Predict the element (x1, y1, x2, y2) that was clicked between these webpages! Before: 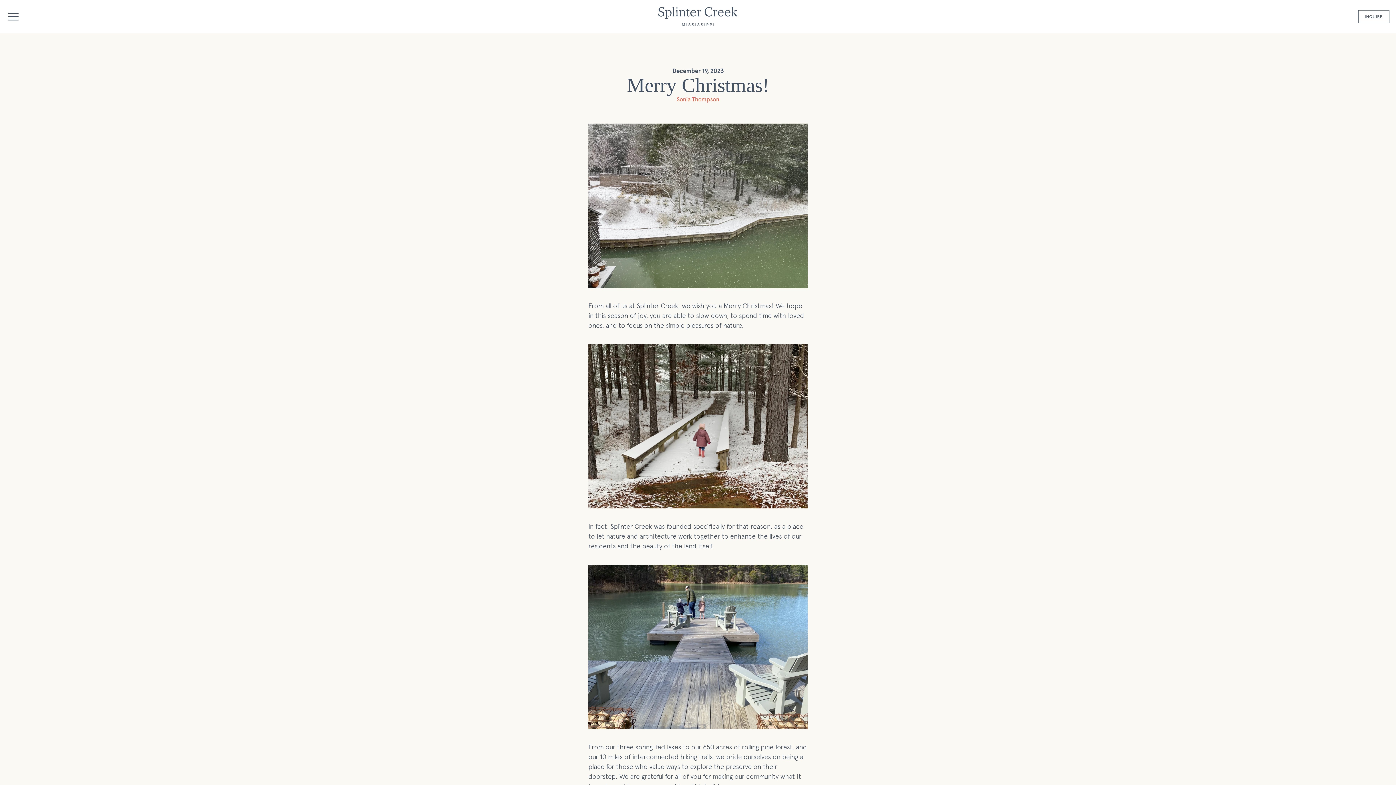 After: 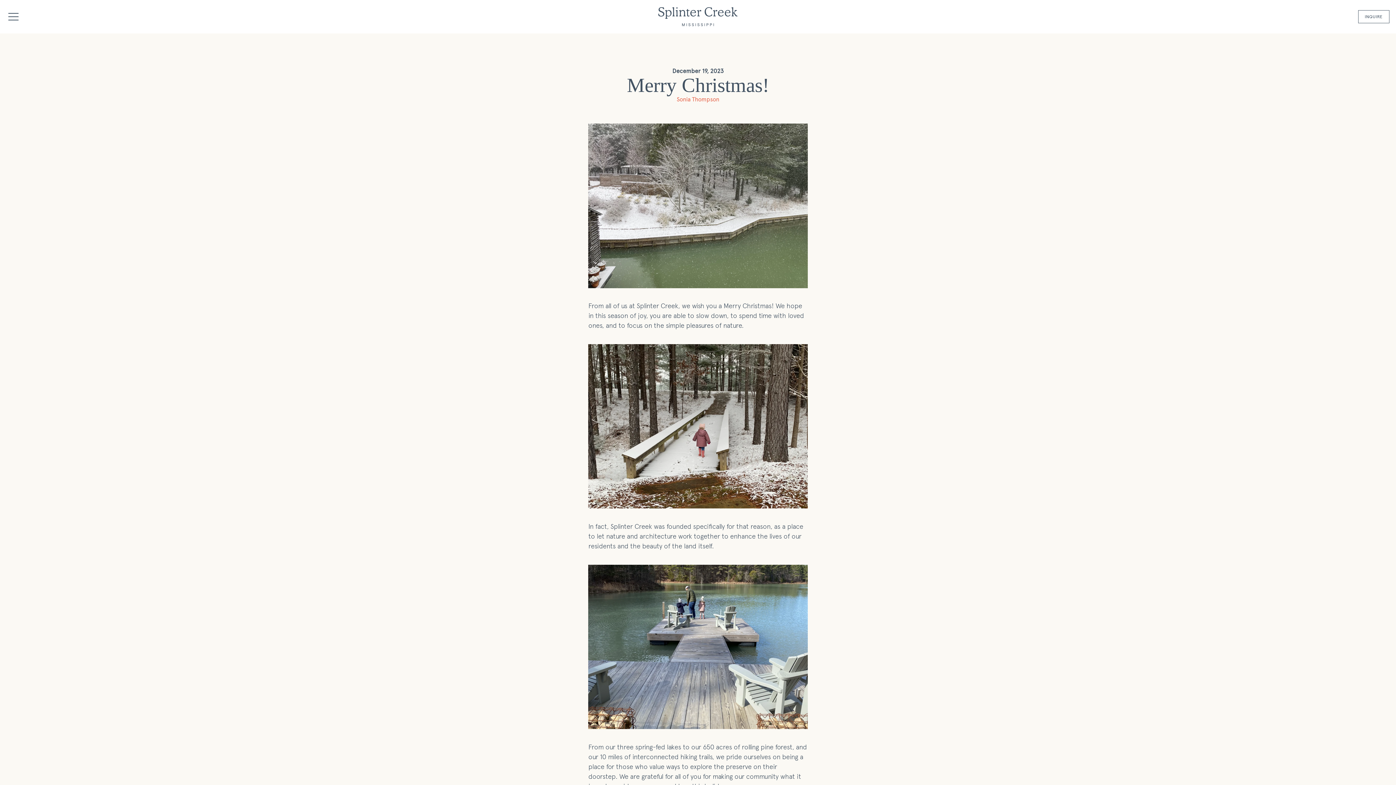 Action: label: Sign Up bbox: (1343, 753, 1382, 768)